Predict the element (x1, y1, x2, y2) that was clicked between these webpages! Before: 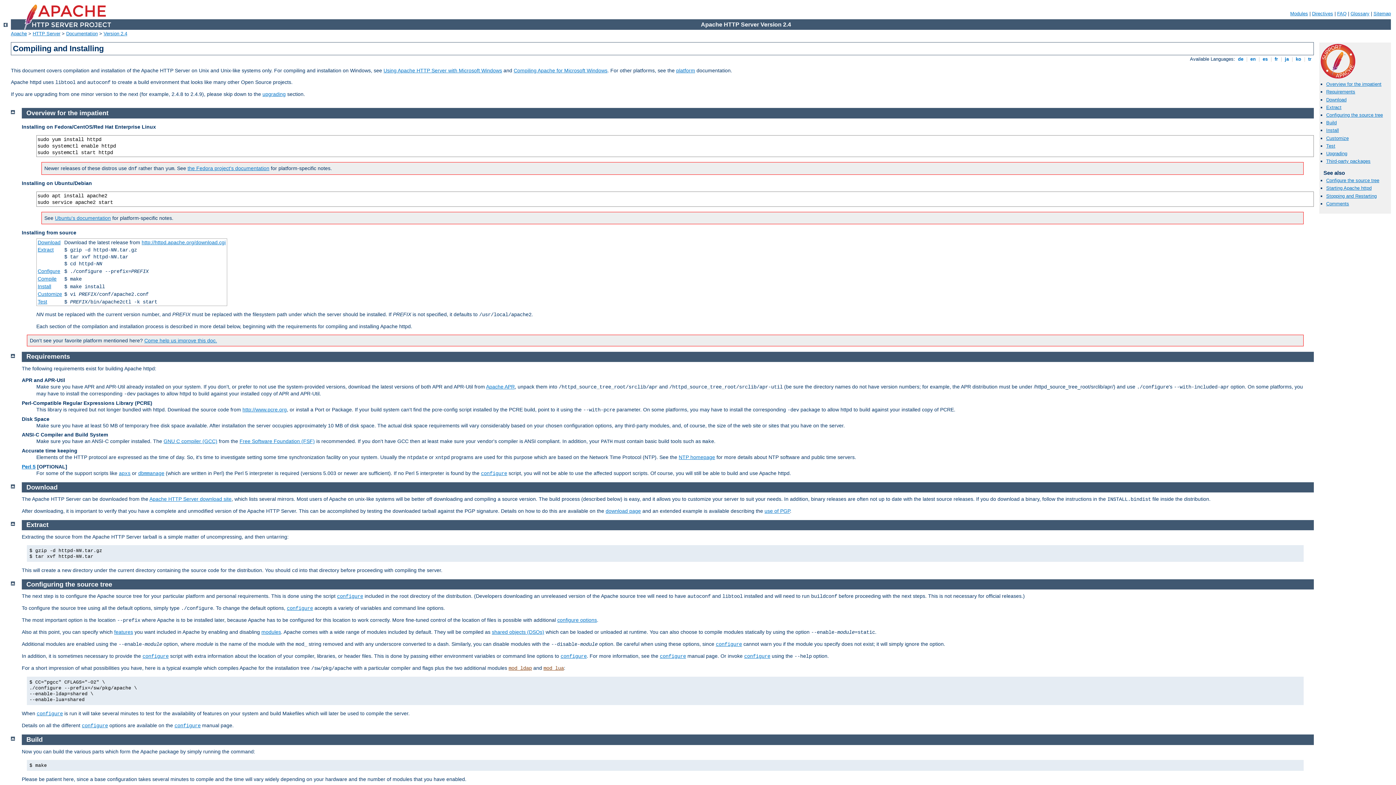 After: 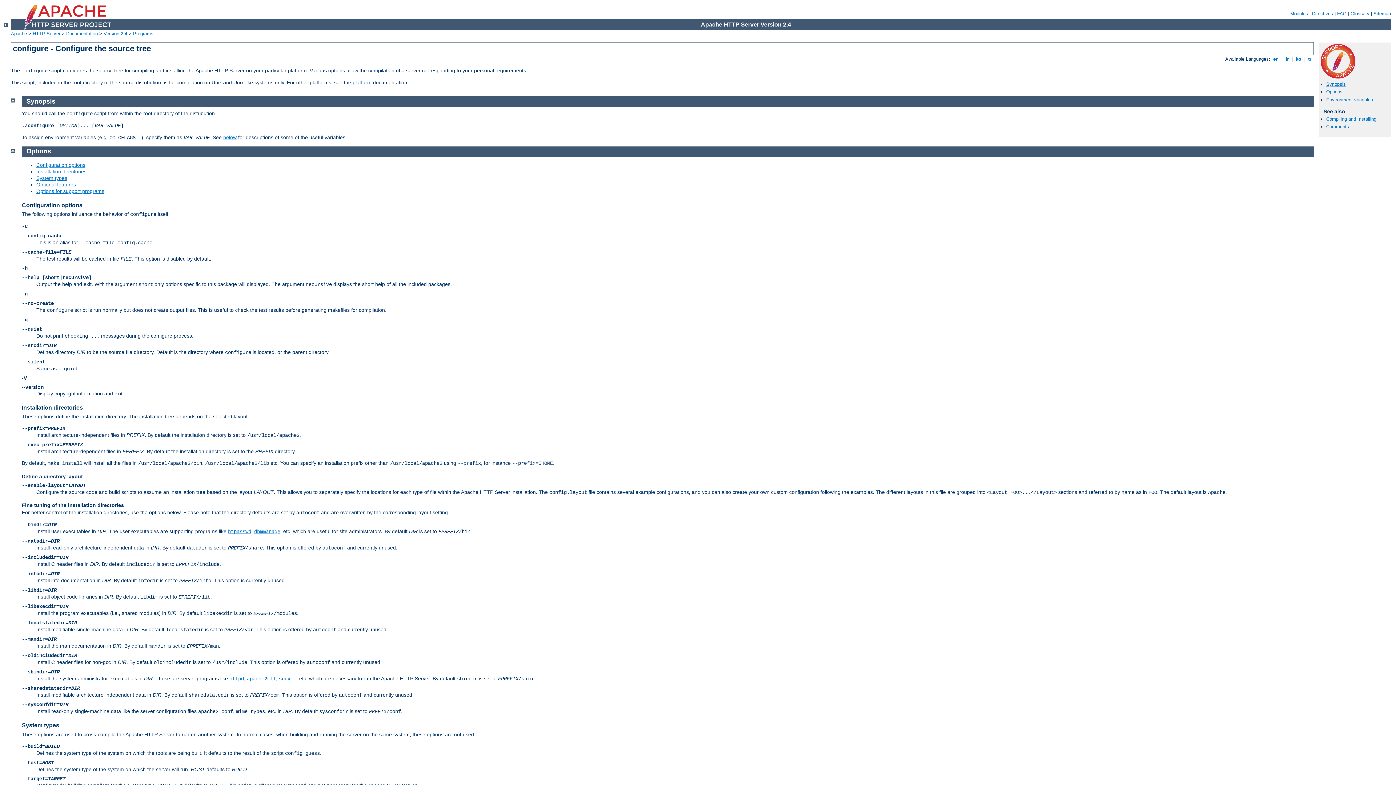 Action: bbox: (716, 641, 742, 647) label: configure